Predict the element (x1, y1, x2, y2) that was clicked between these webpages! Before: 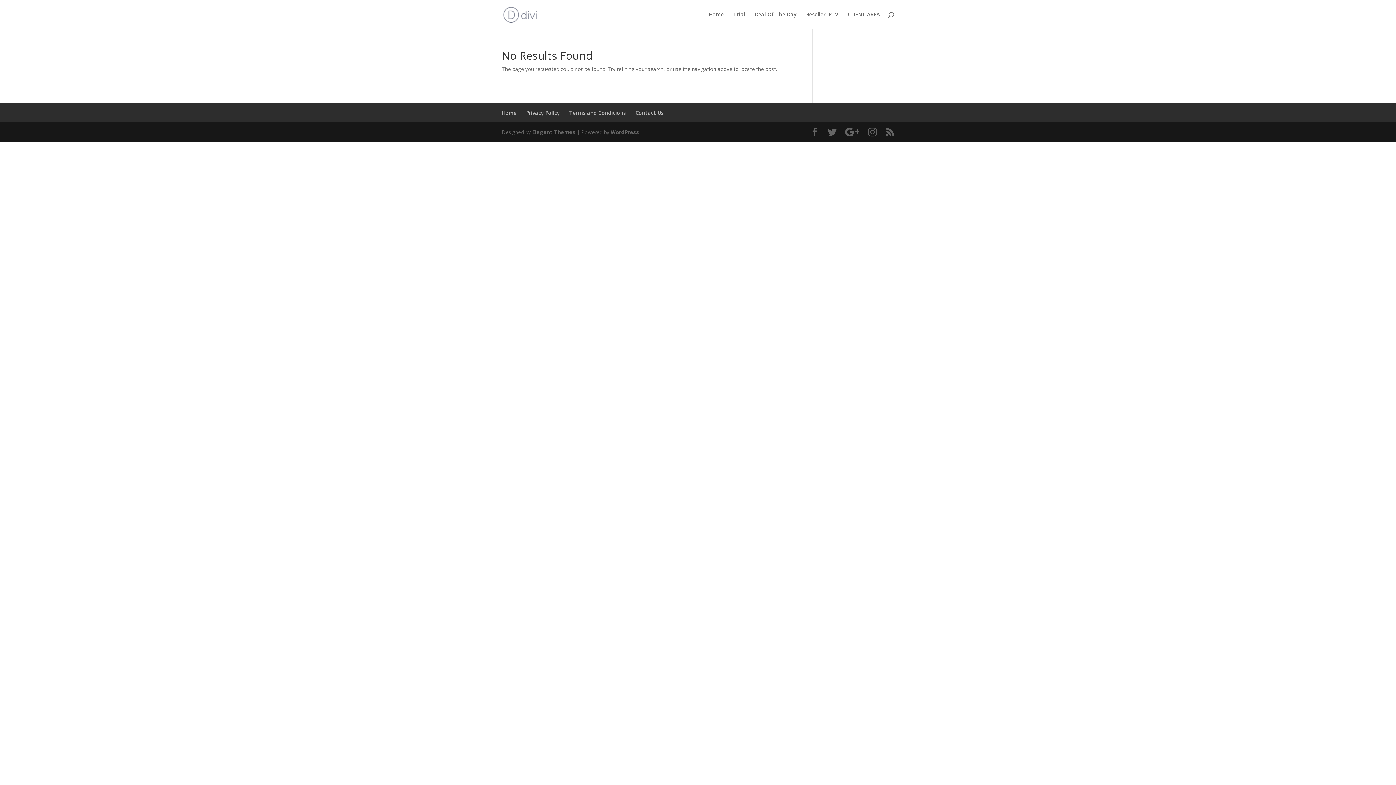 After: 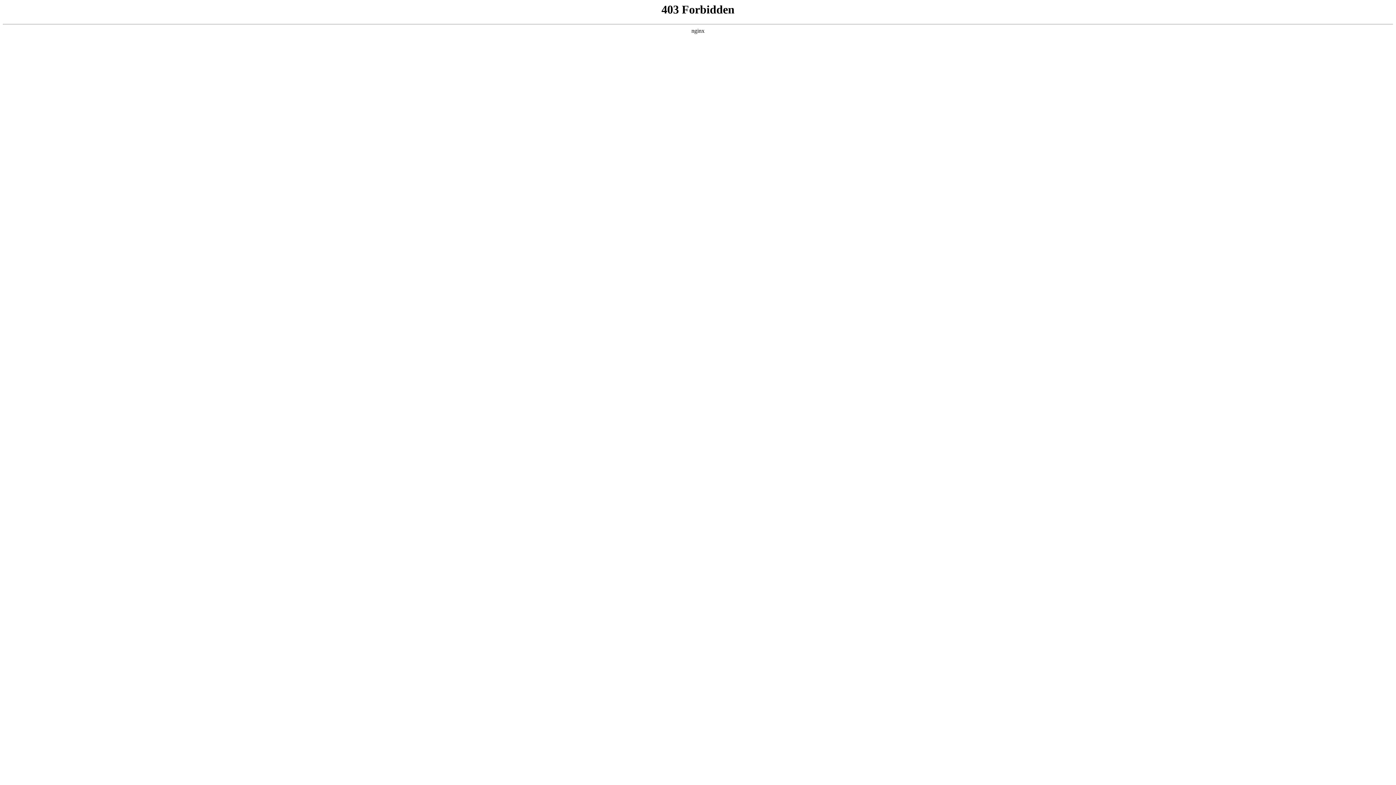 Action: bbox: (610, 128, 639, 135) label: WordPress